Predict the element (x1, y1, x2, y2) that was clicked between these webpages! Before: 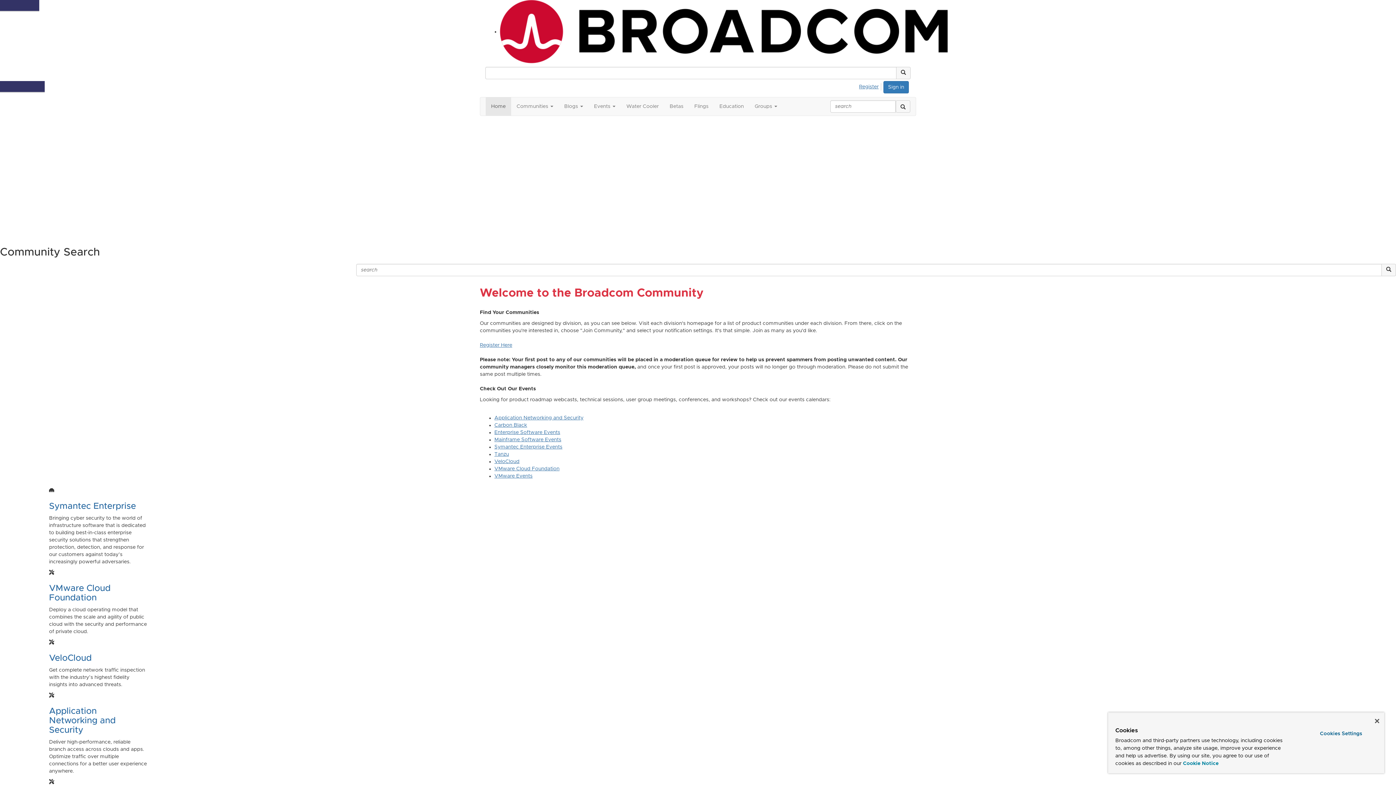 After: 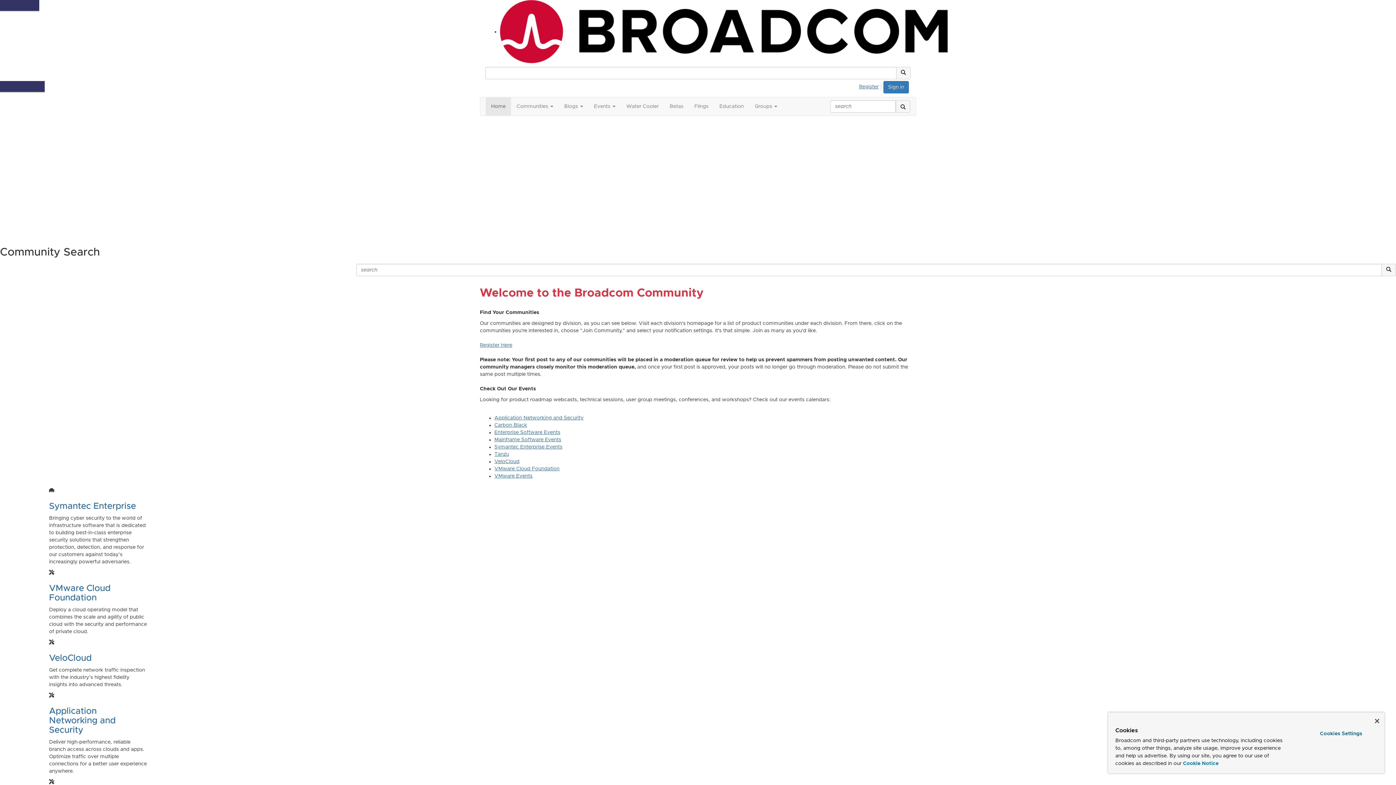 Action: label: Register for Broadcom Rewards bbox: (0, 192, 77, 197)